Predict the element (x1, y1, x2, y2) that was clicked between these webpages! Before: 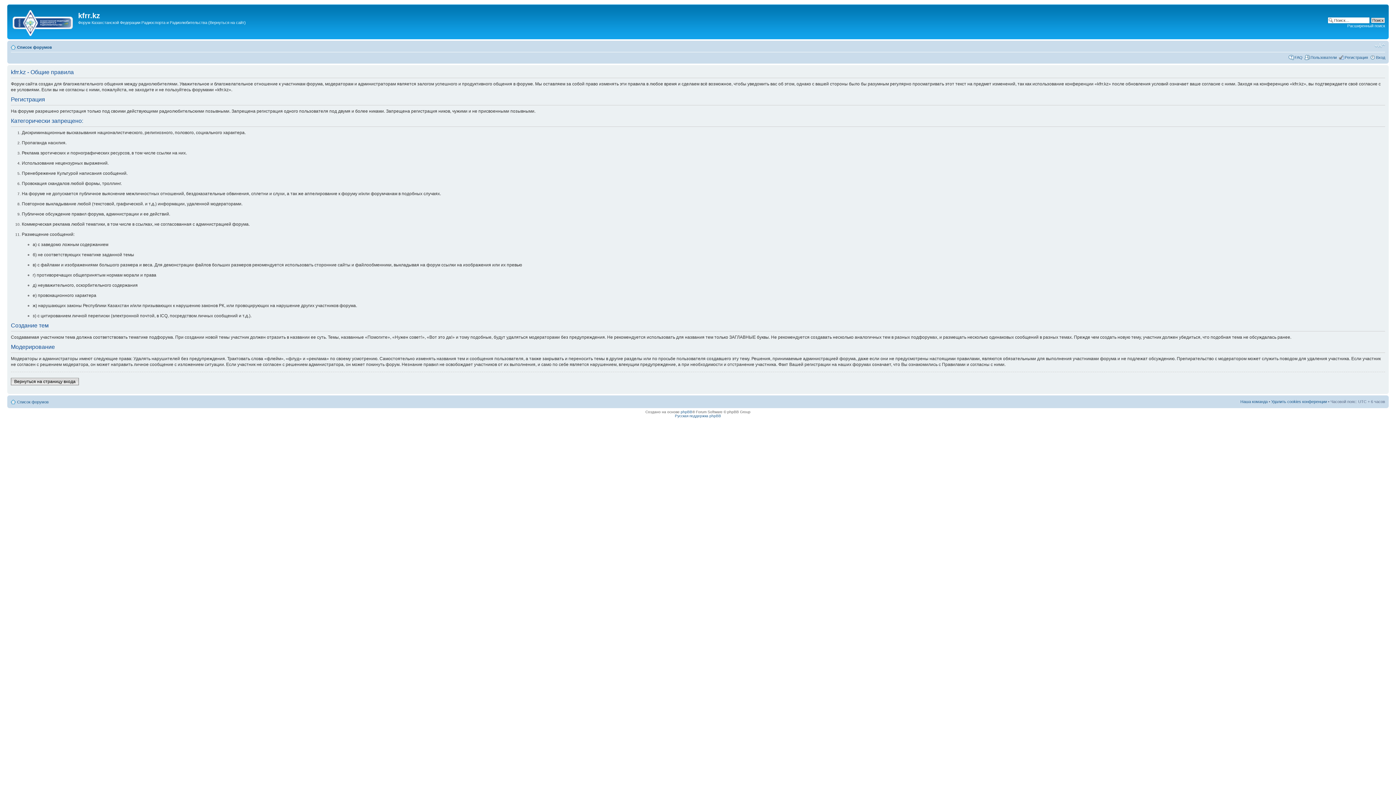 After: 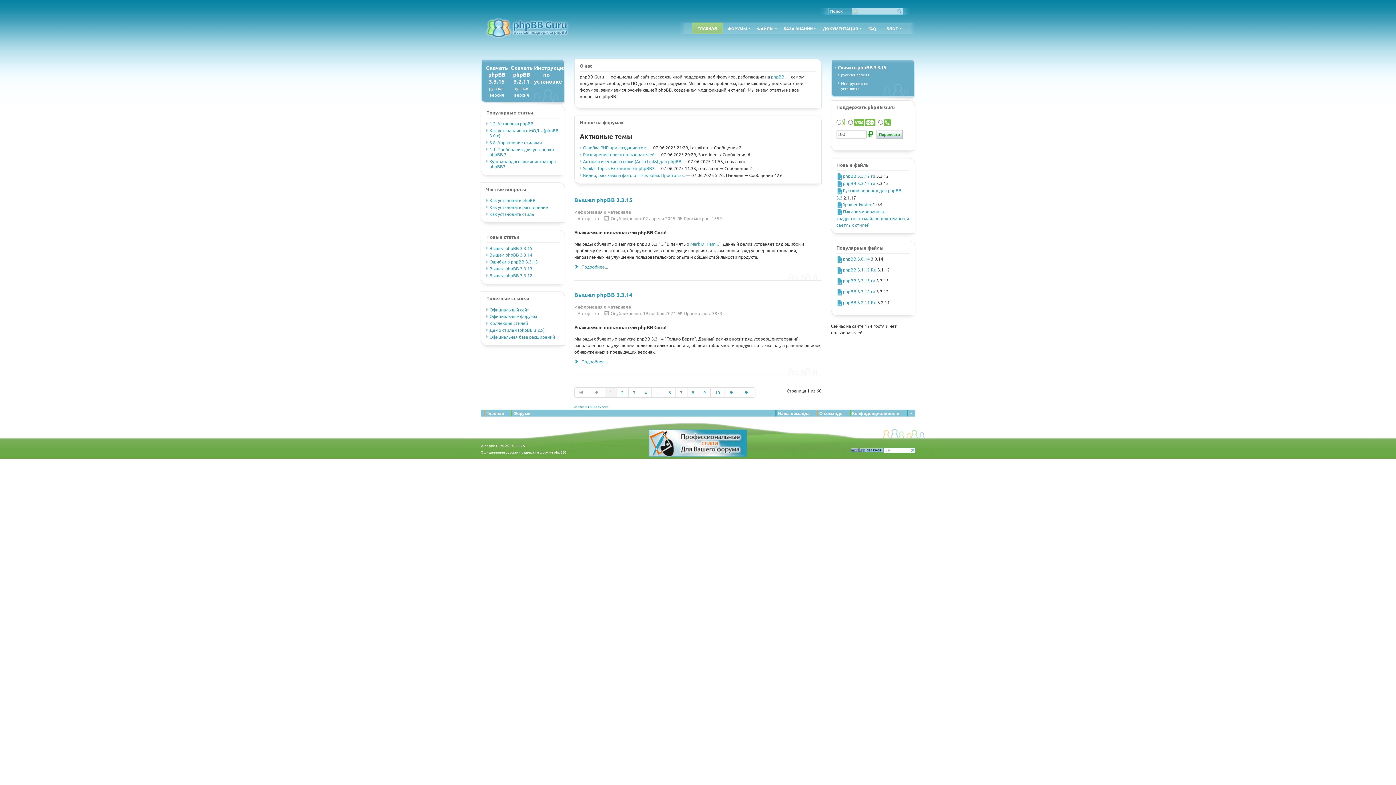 Action: bbox: (675, 414, 721, 418) label: Русская поддержка phpBB